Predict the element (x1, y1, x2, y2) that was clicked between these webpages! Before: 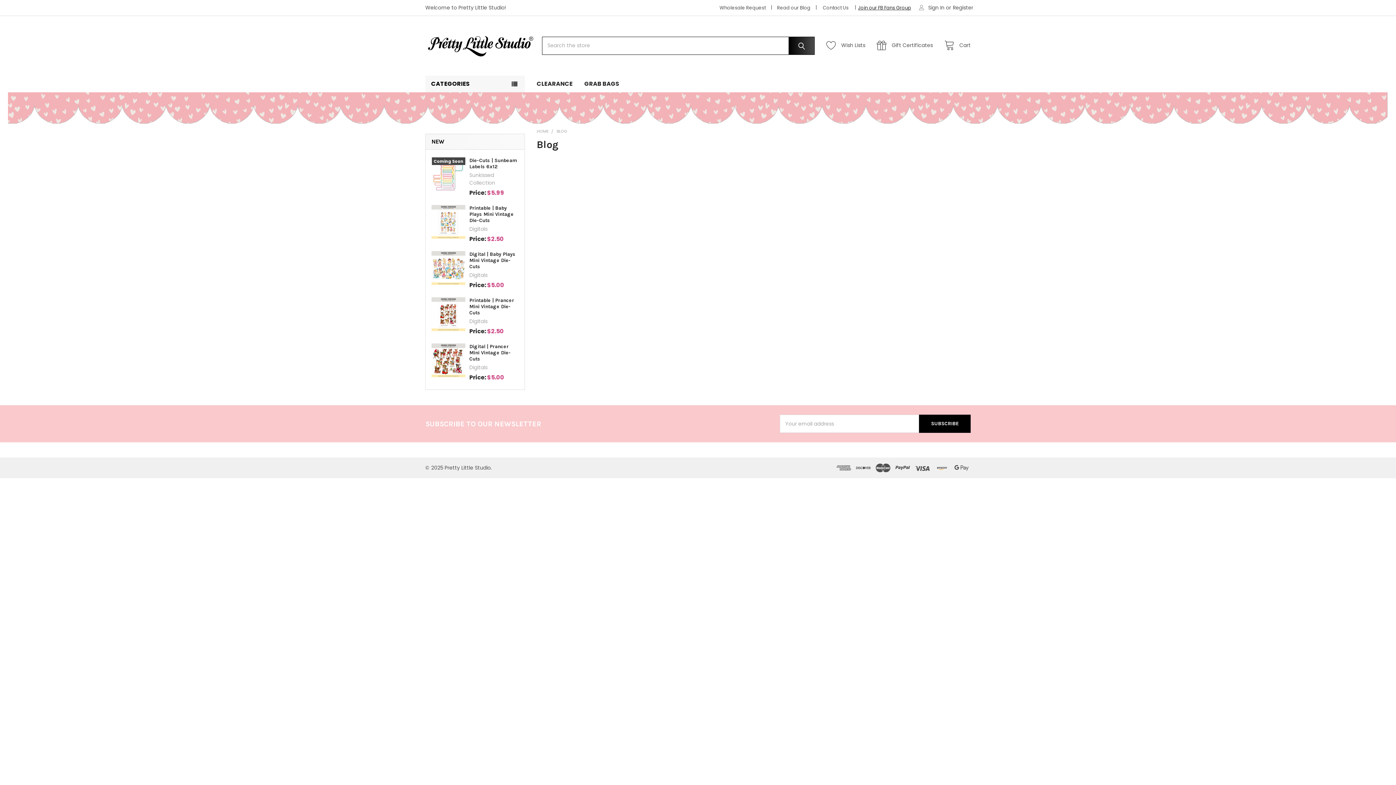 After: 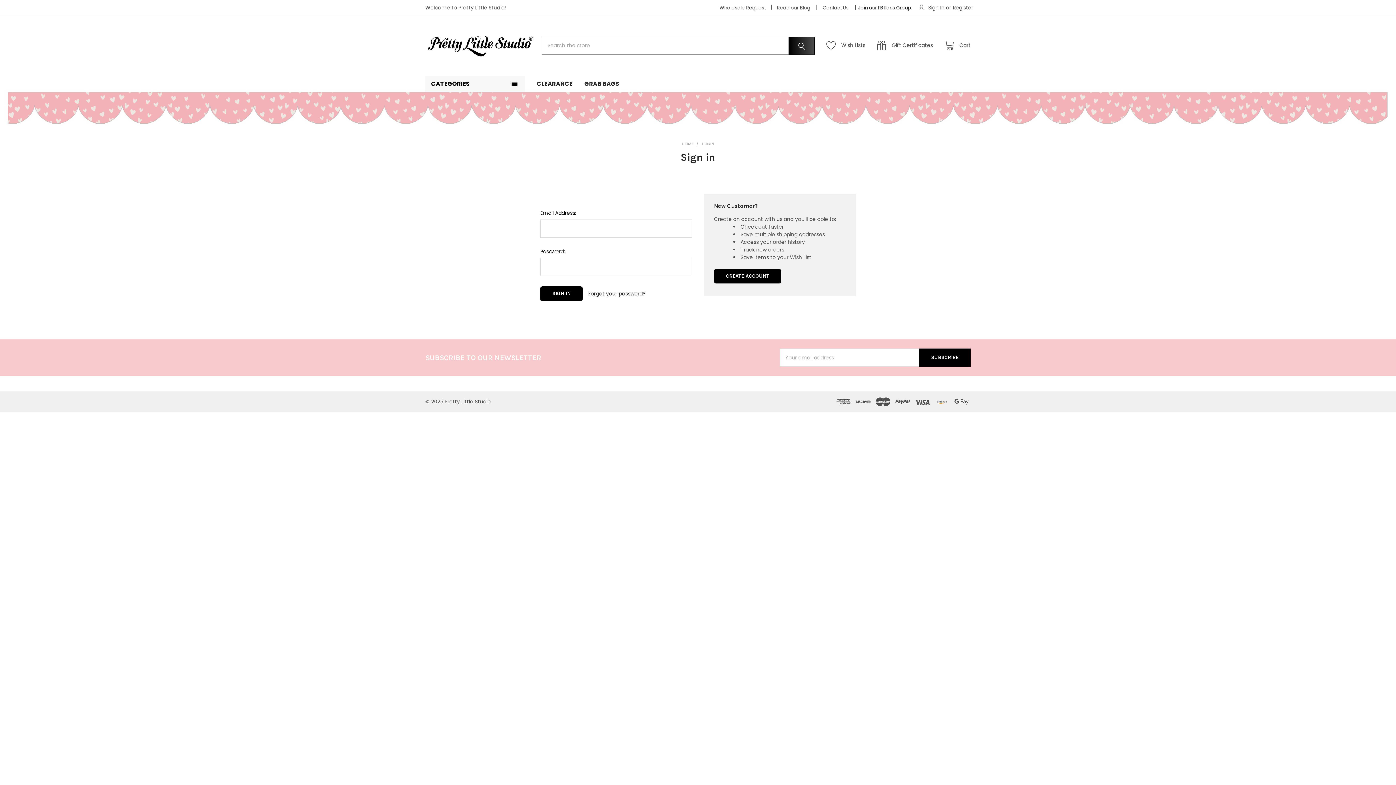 Action: bbox: (822, 41, 873, 50) label:  Wish Lists